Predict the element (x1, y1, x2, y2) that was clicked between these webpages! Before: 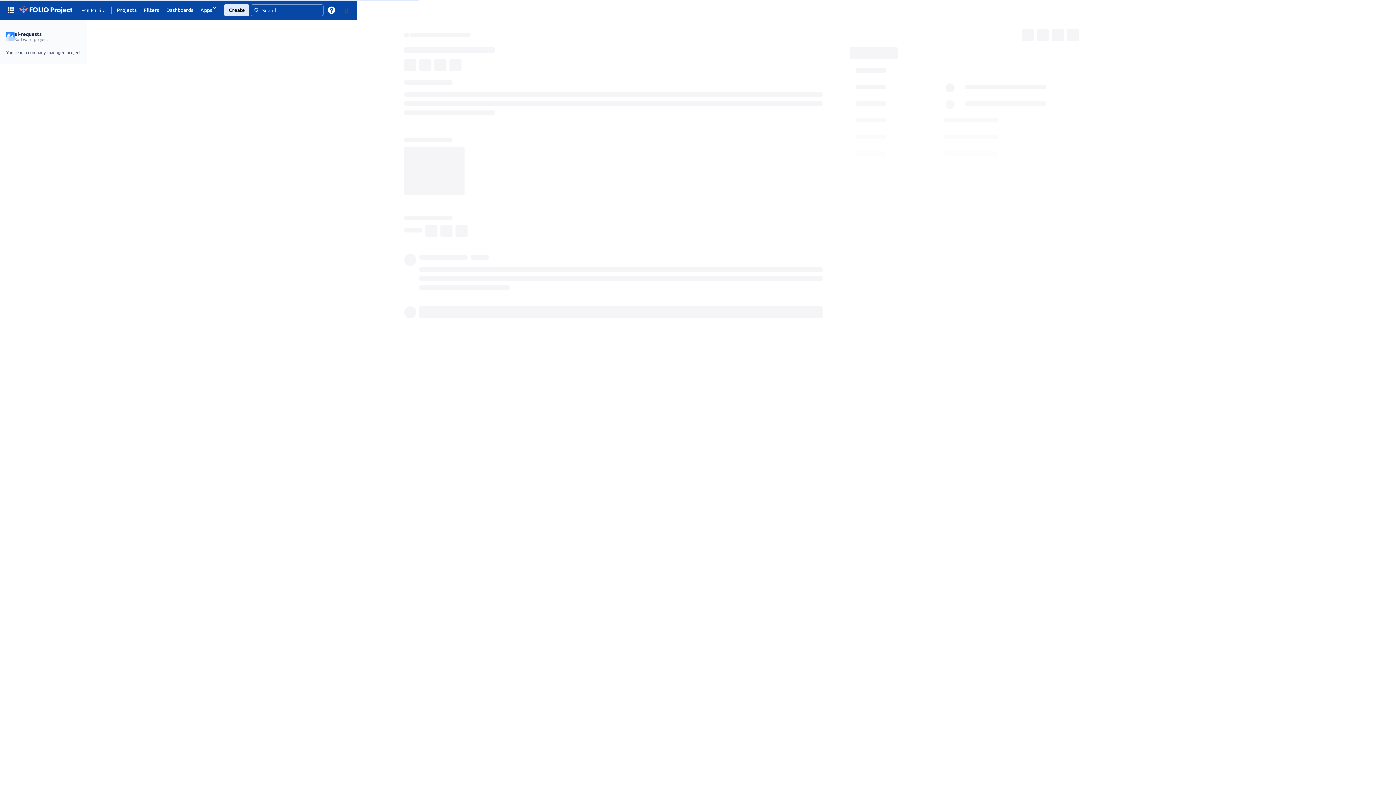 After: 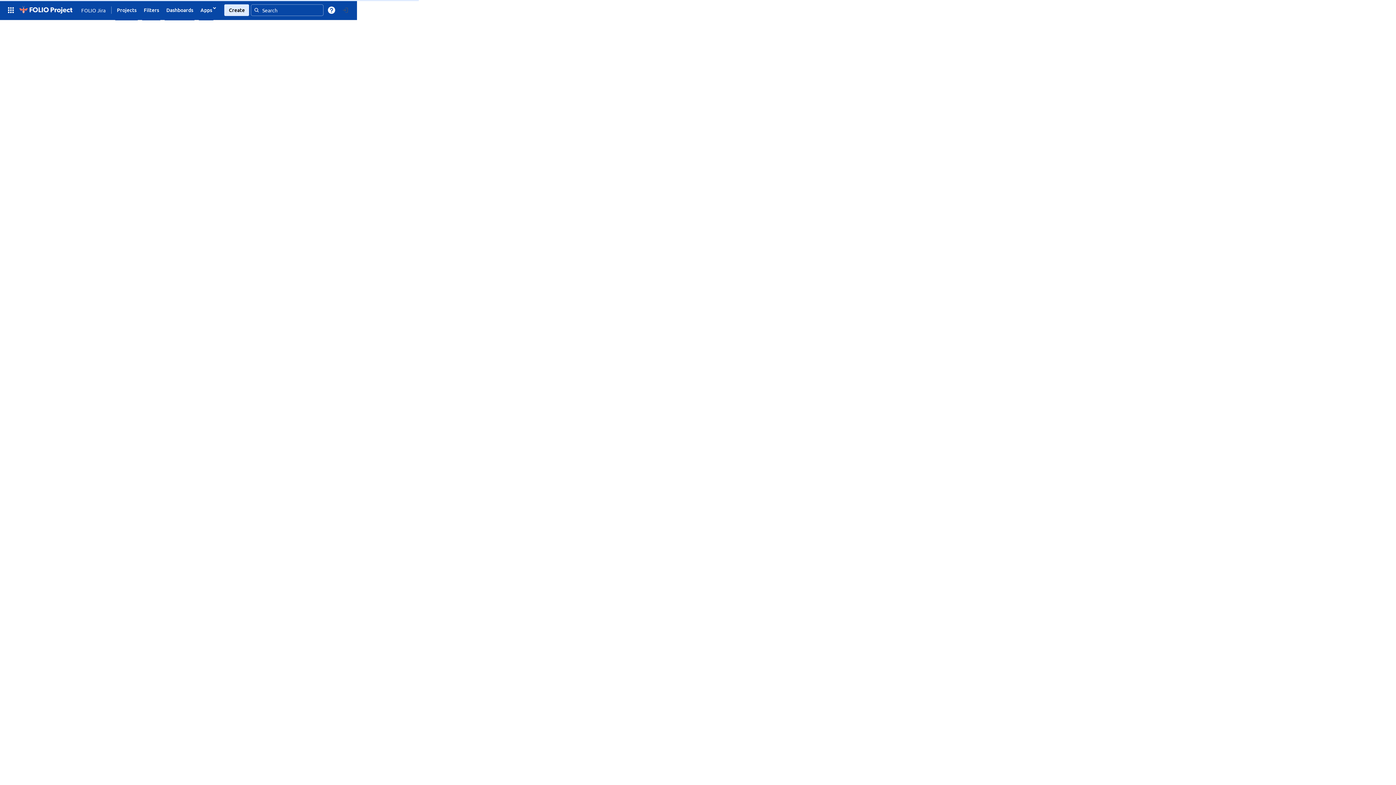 Action: bbox: (17, 3, 73, 16)